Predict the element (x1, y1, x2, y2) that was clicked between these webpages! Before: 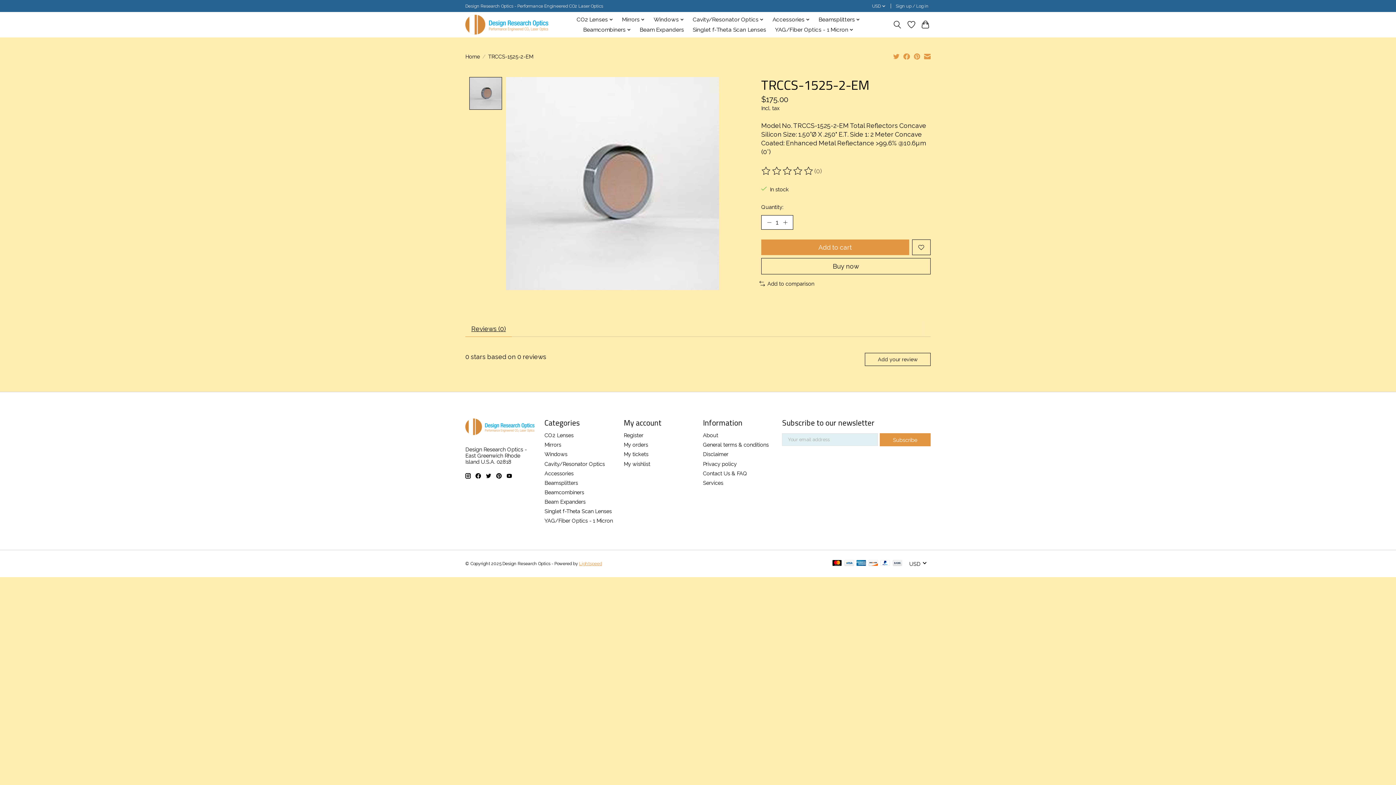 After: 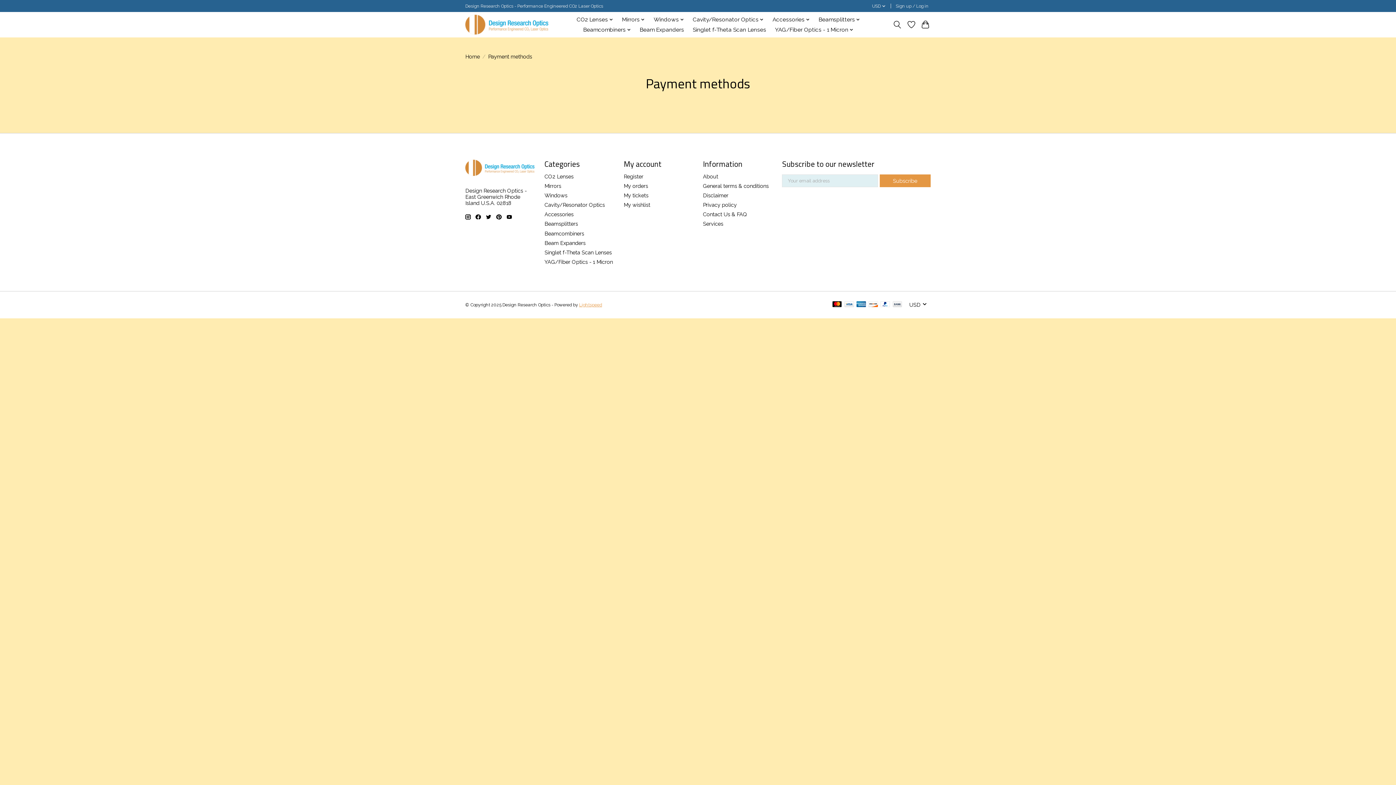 Action: bbox: (892, 560, 902, 567)